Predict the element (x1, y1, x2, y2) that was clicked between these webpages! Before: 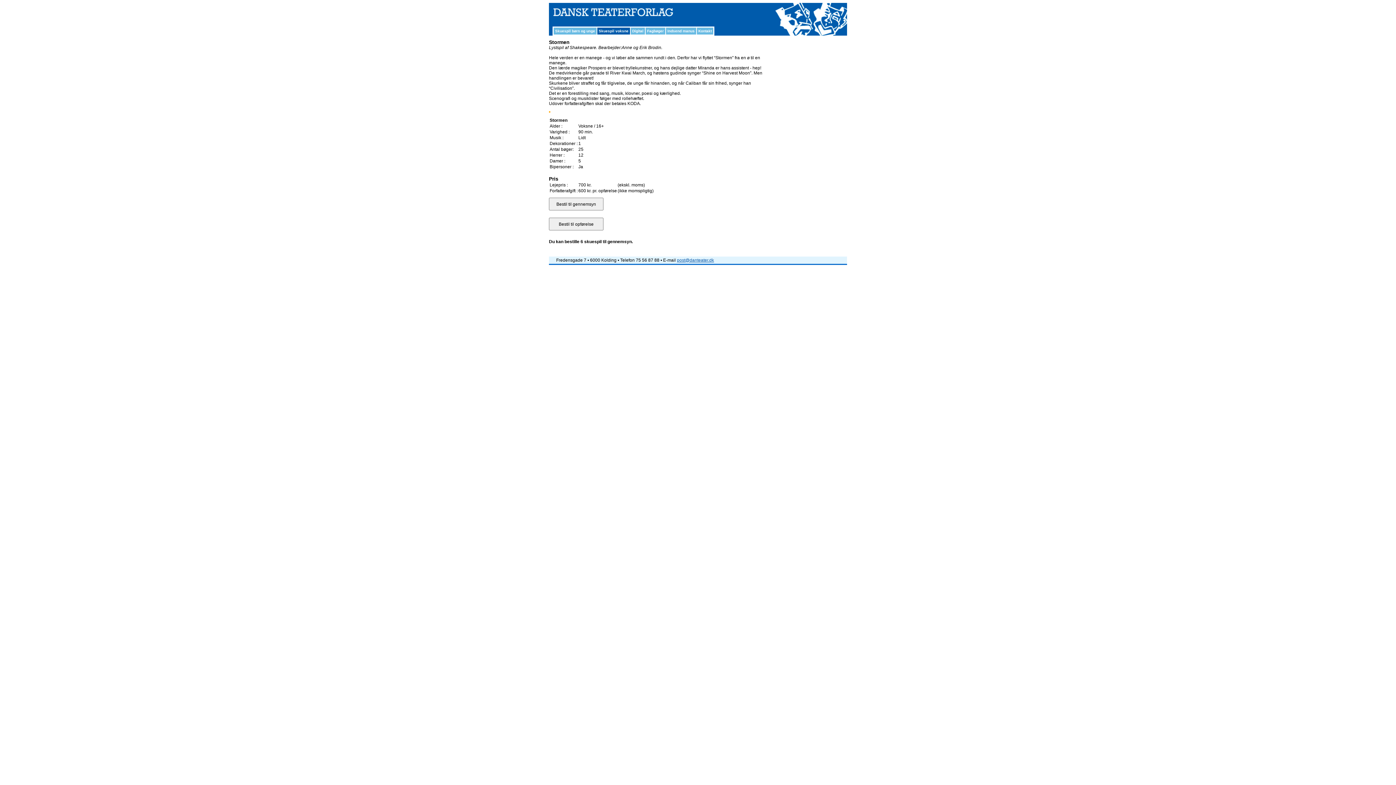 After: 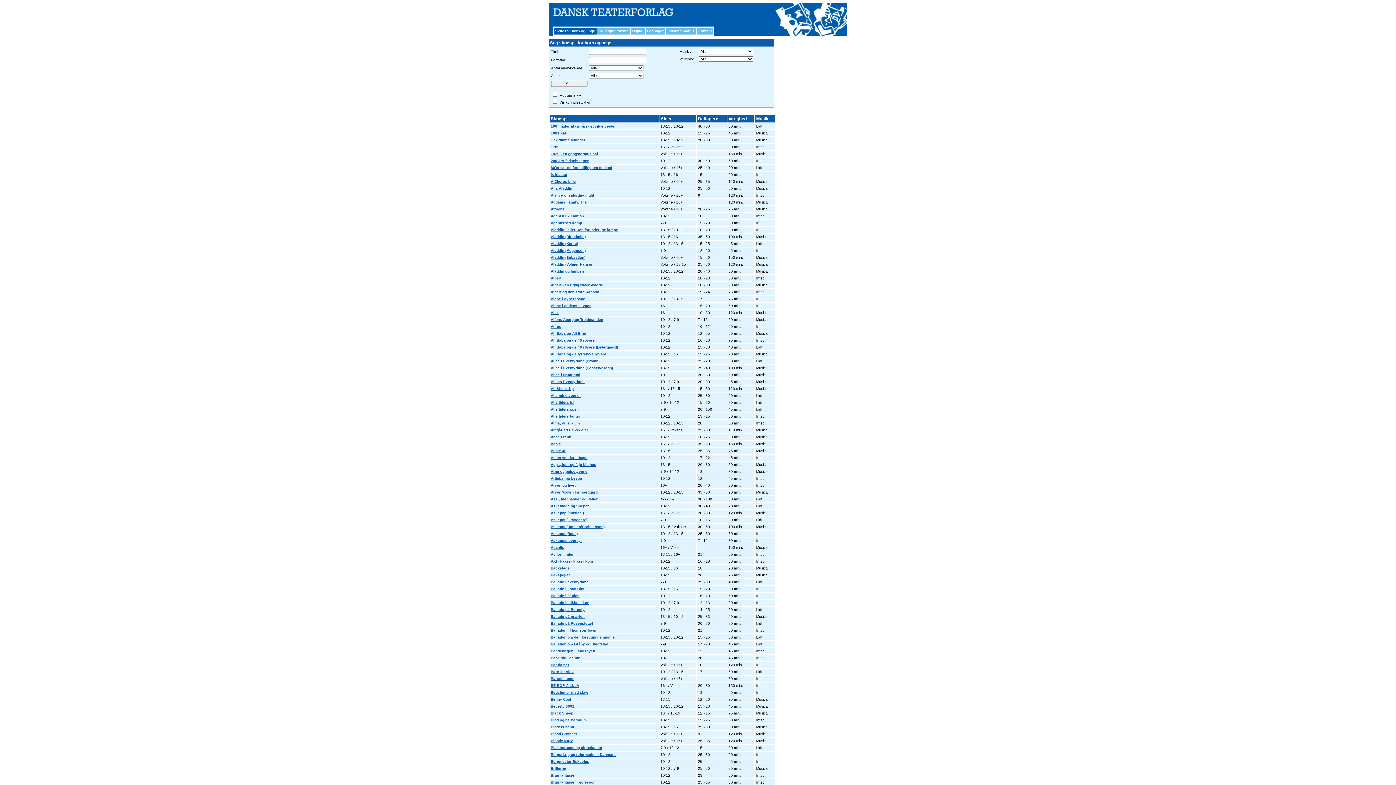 Action: label: Skuespil børn og unge bbox: (555, 29, 595, 33)